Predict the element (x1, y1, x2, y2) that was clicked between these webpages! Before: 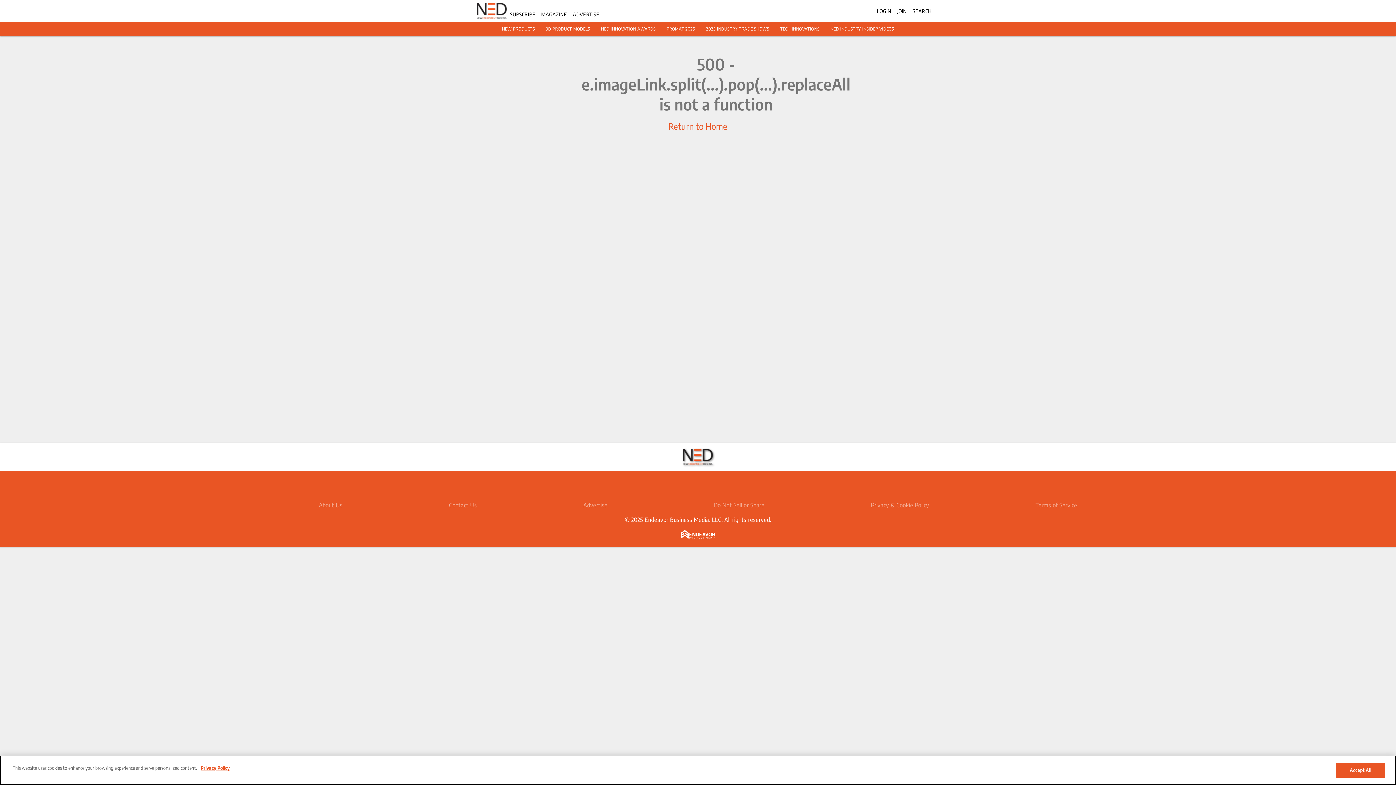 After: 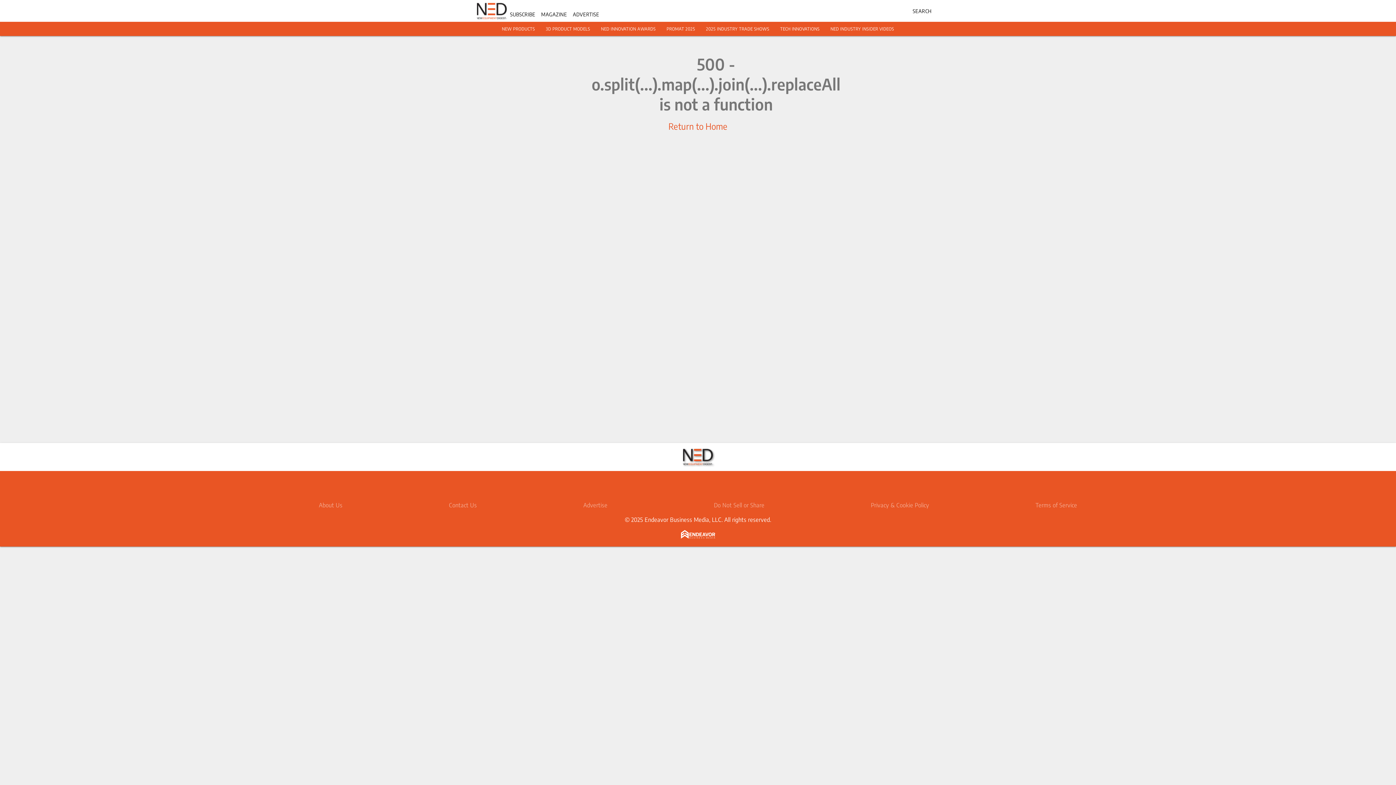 Action: bbox: (897, 7, 907, 14) label: JOIN